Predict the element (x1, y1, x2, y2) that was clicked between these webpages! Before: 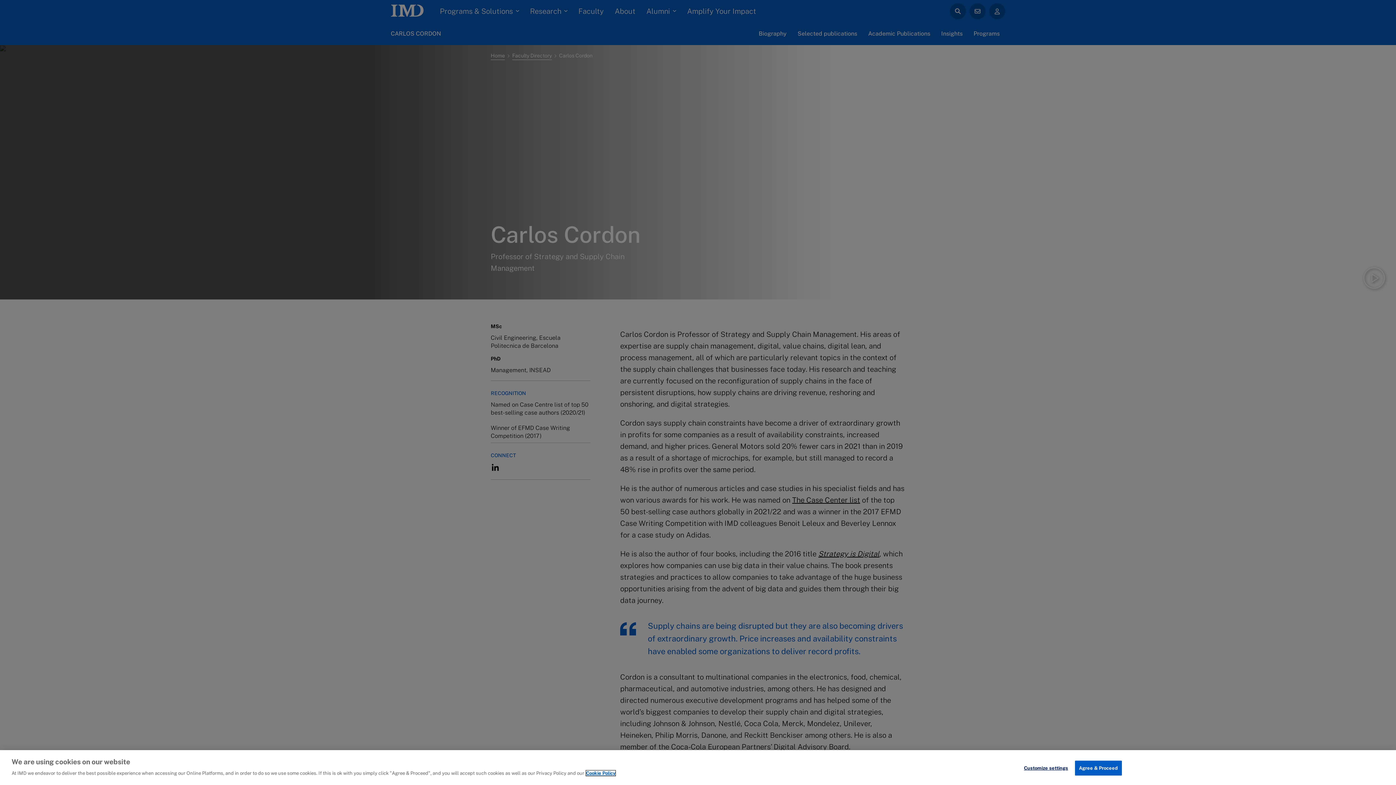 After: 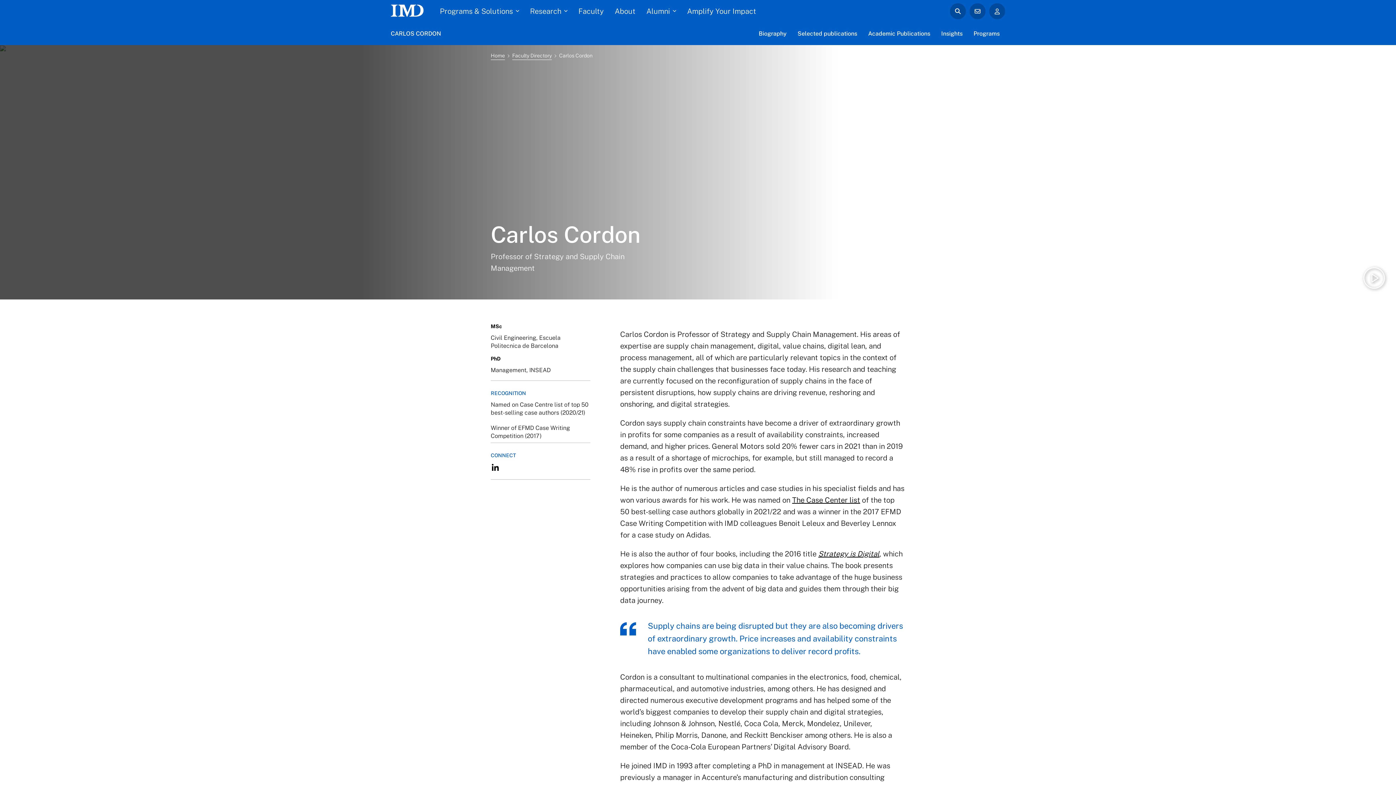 Action: bbox: (1075, 761, 1122, 776) label: Agree & Proceed